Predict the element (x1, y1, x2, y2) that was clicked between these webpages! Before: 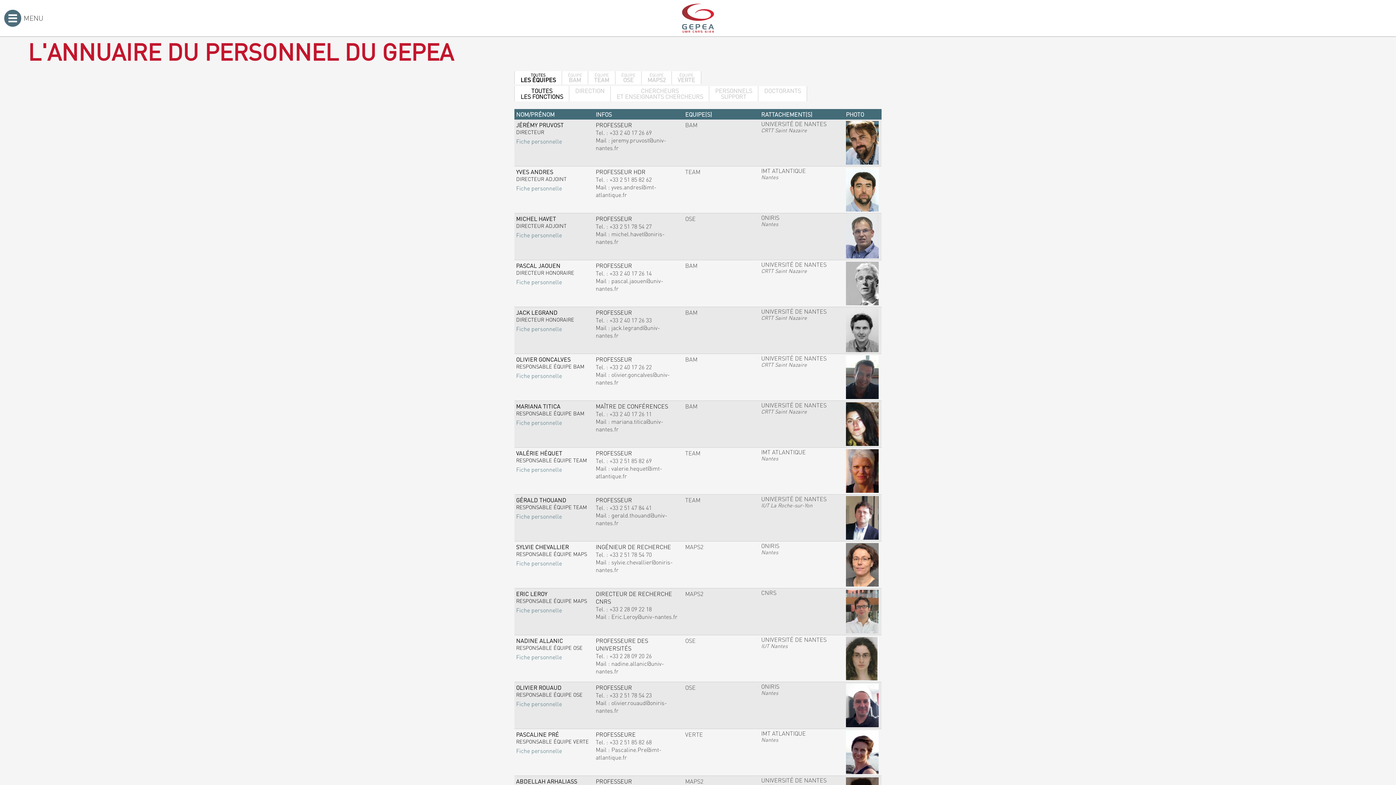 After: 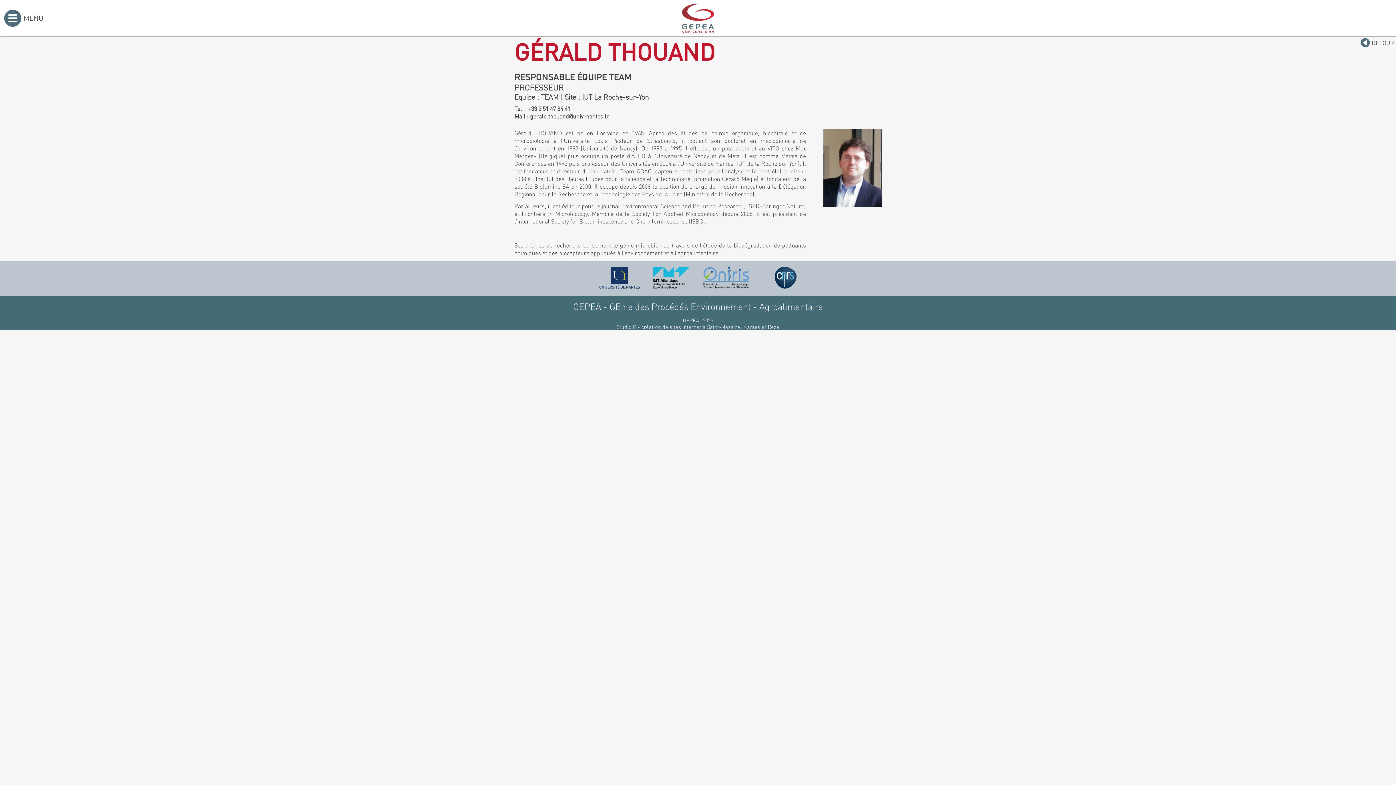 Action: label: Fiche personnelle bbox: (516, 510, 562, 520)